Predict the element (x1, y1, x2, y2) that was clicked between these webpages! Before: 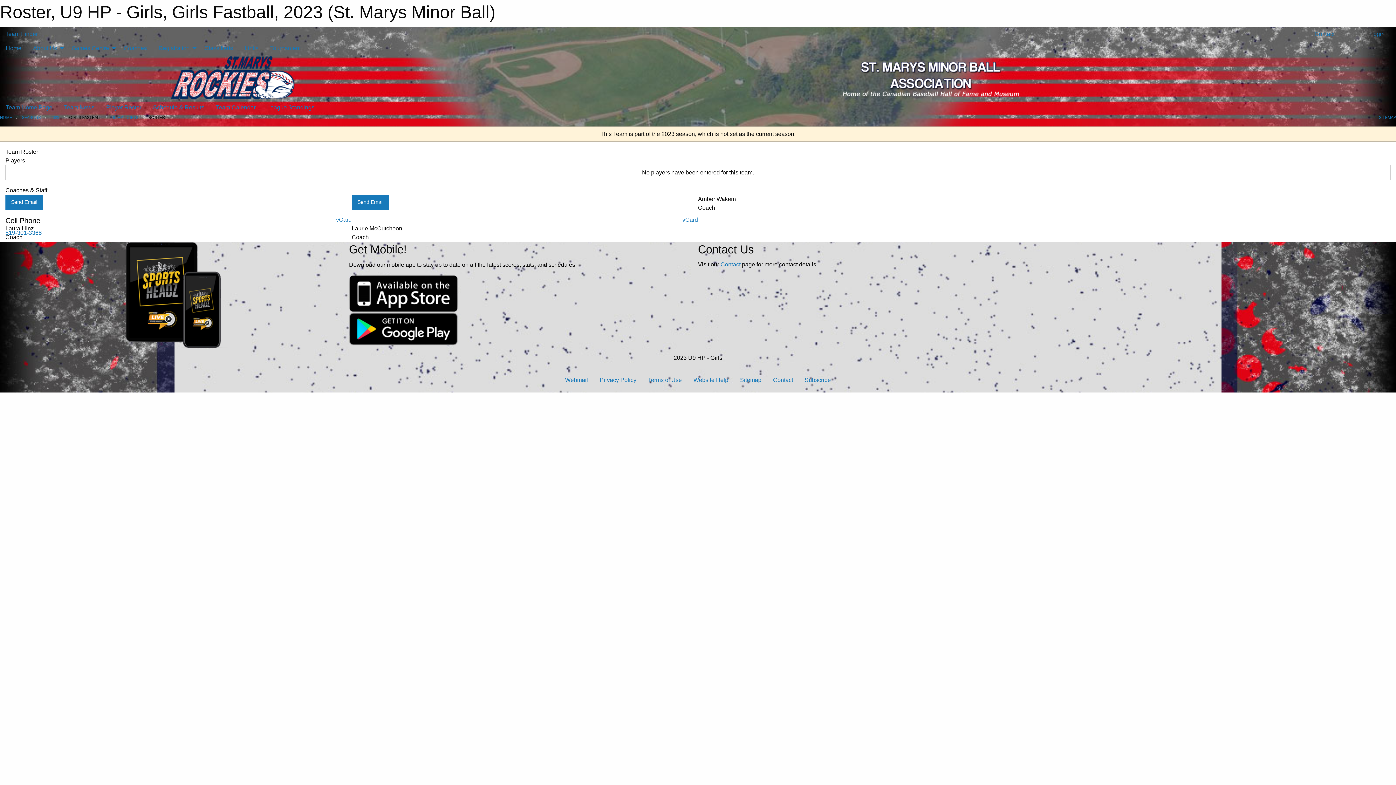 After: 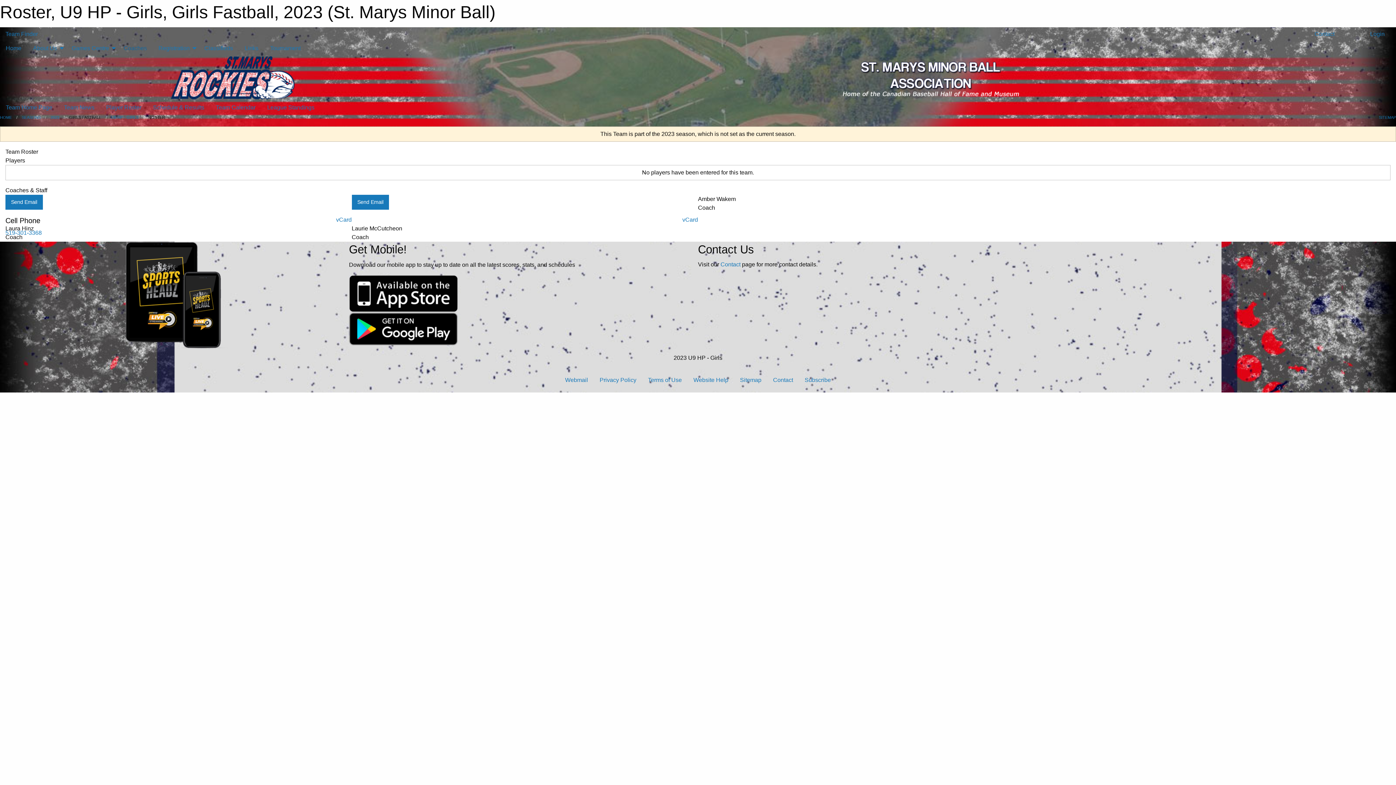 Action: bbox: (117, 41, 152, 55) label: Coaches